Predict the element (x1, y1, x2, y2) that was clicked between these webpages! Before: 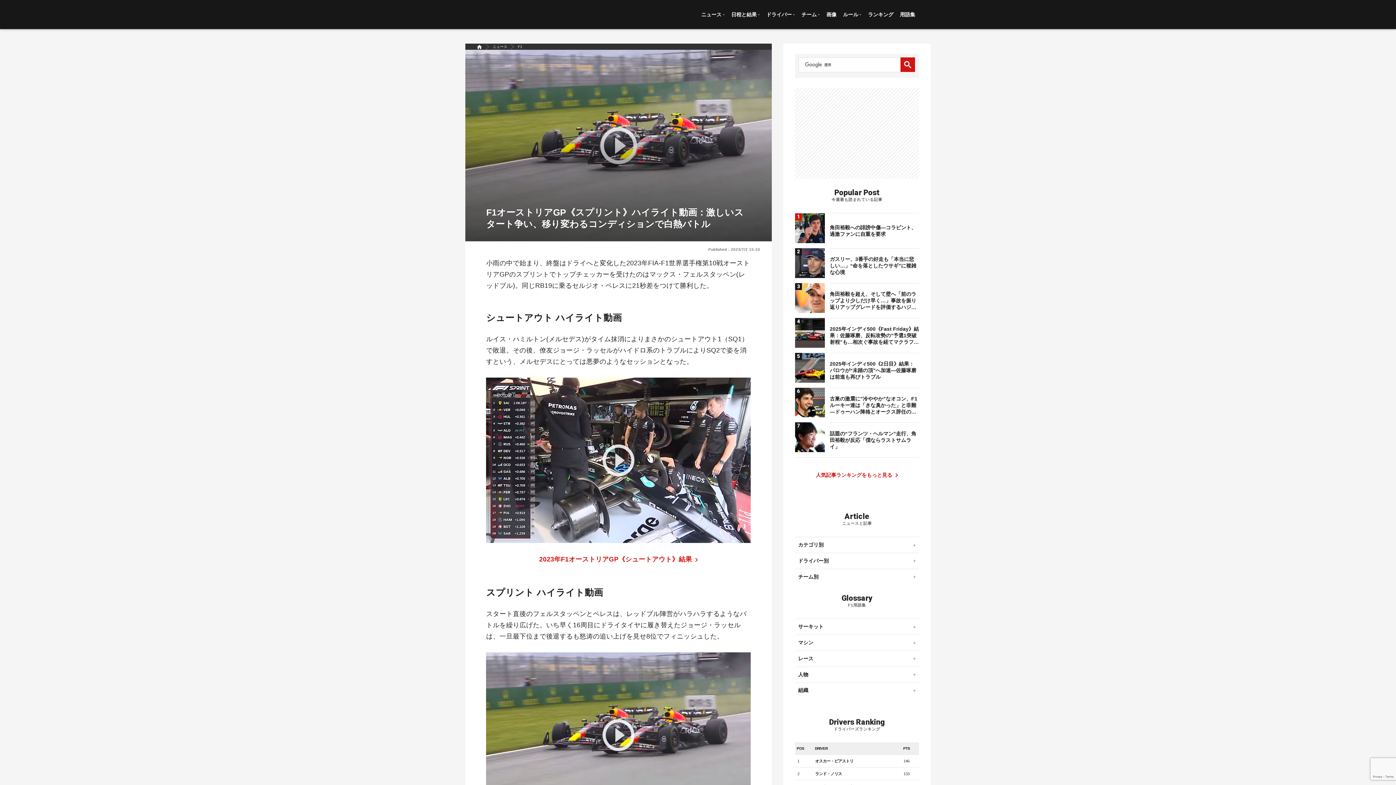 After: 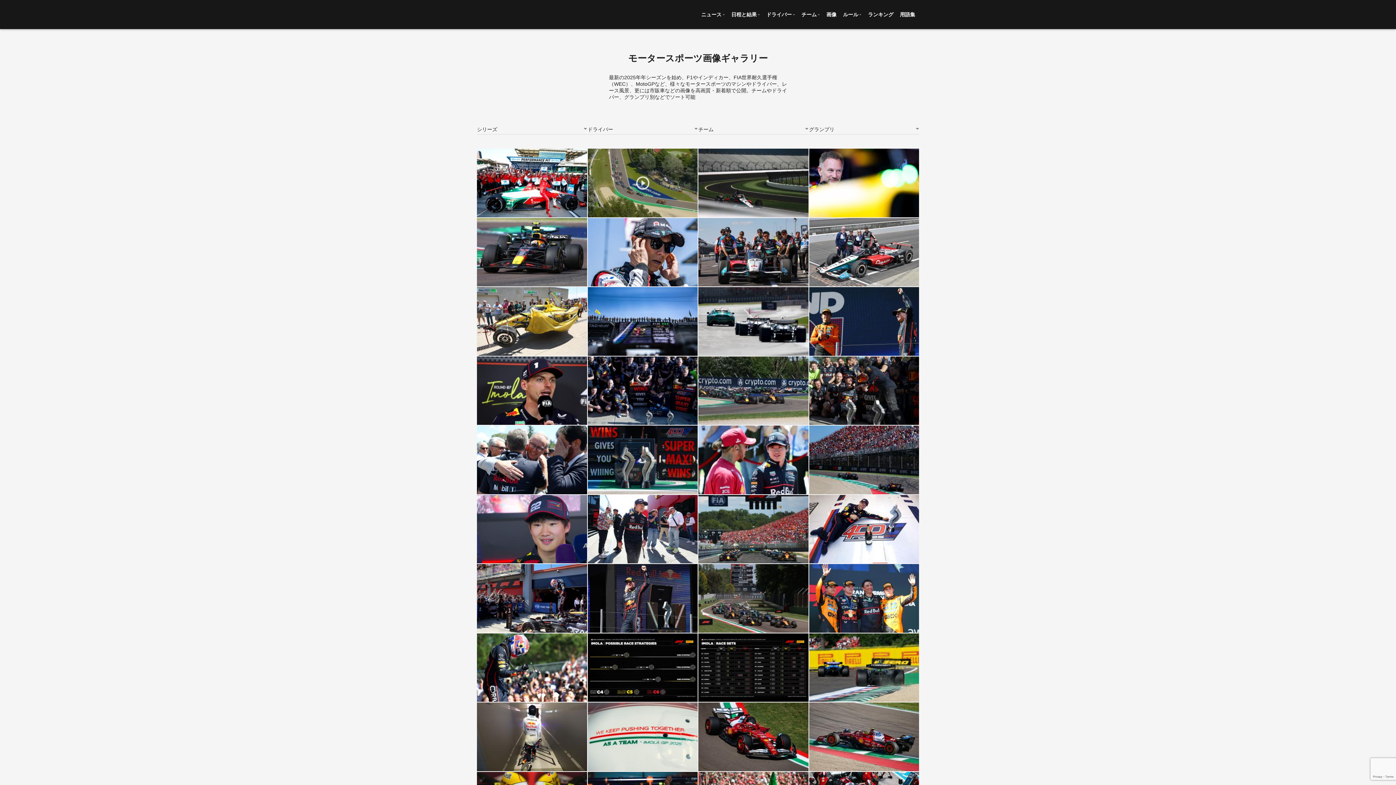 Action: bbox: (826, 0, 836, 29) label: 画像